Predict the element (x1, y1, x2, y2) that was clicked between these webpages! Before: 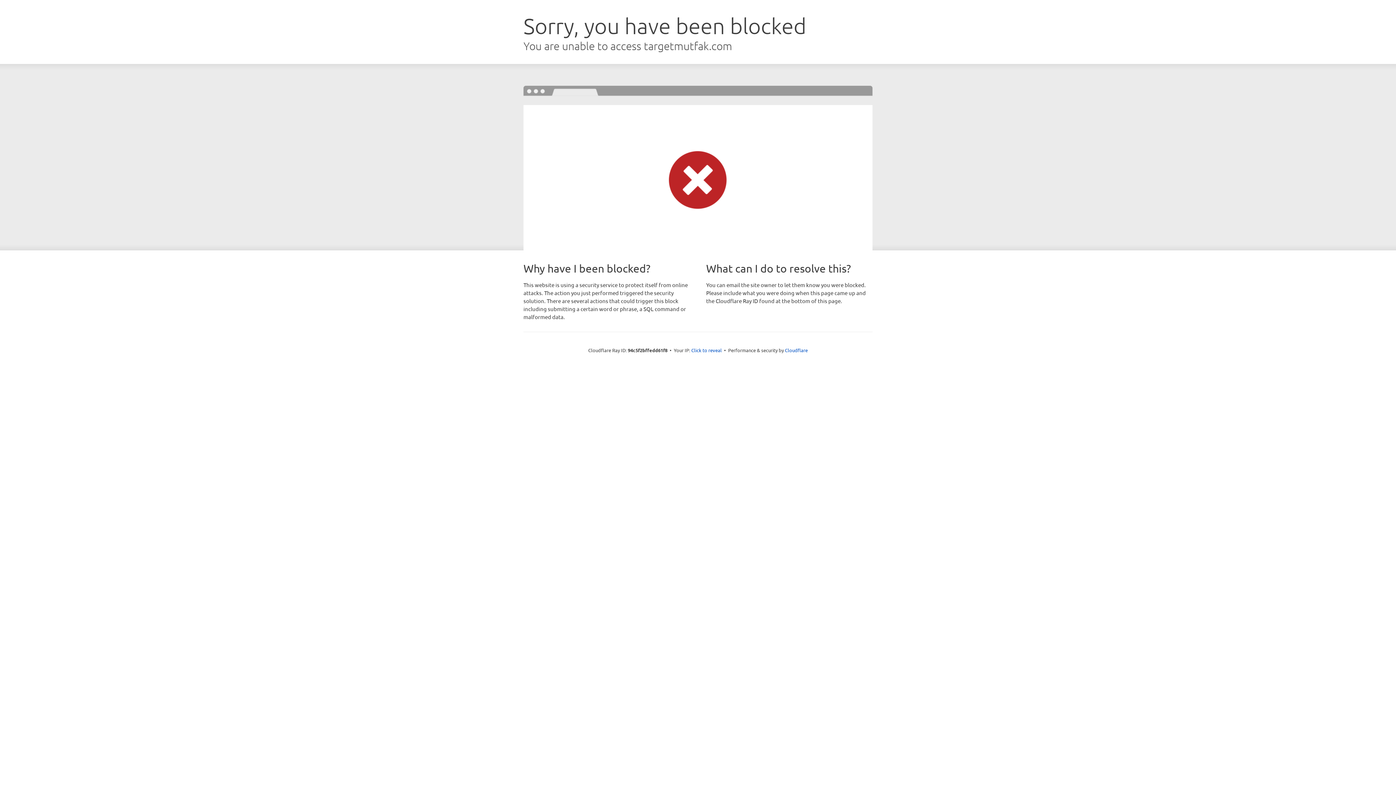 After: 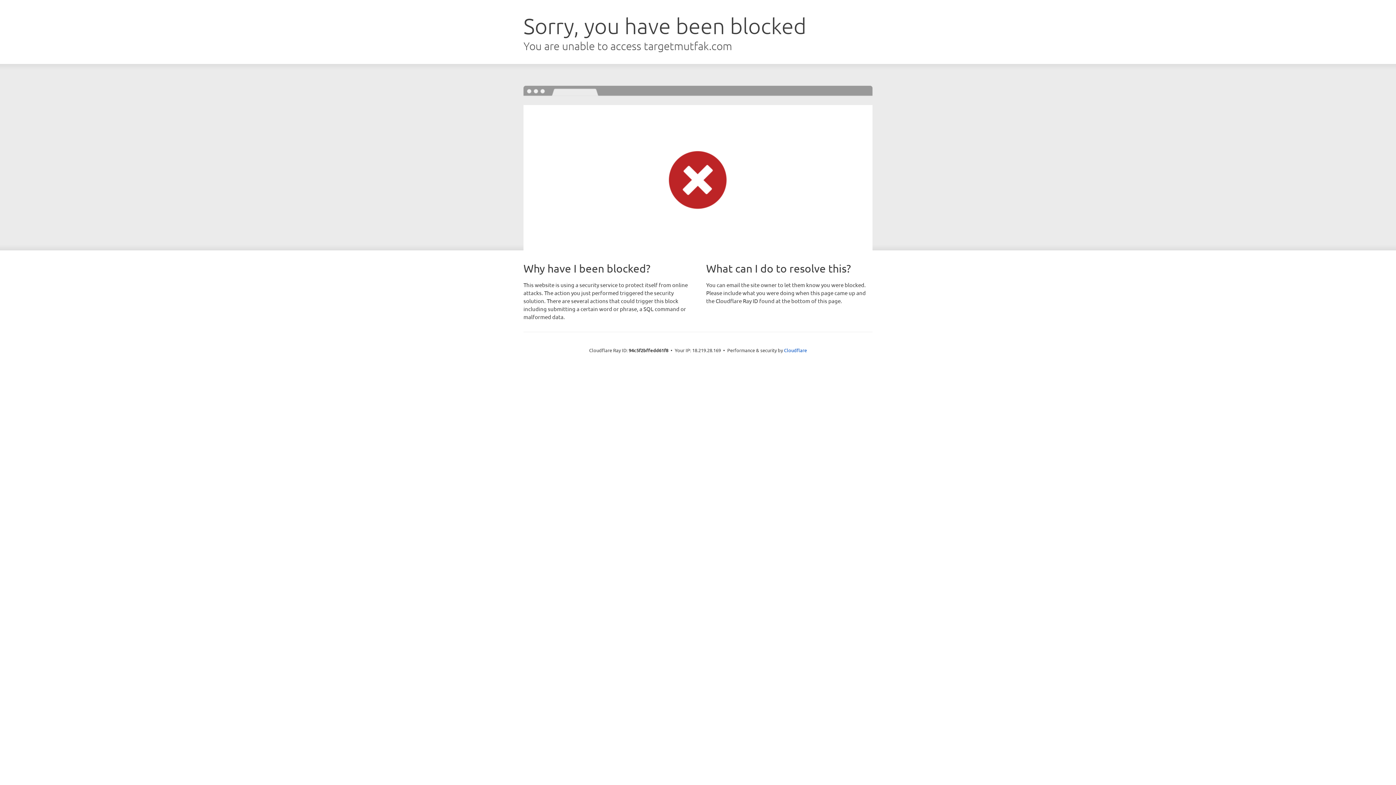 Action: bbox: (691, 346, 722, 353) label: Click to reveal